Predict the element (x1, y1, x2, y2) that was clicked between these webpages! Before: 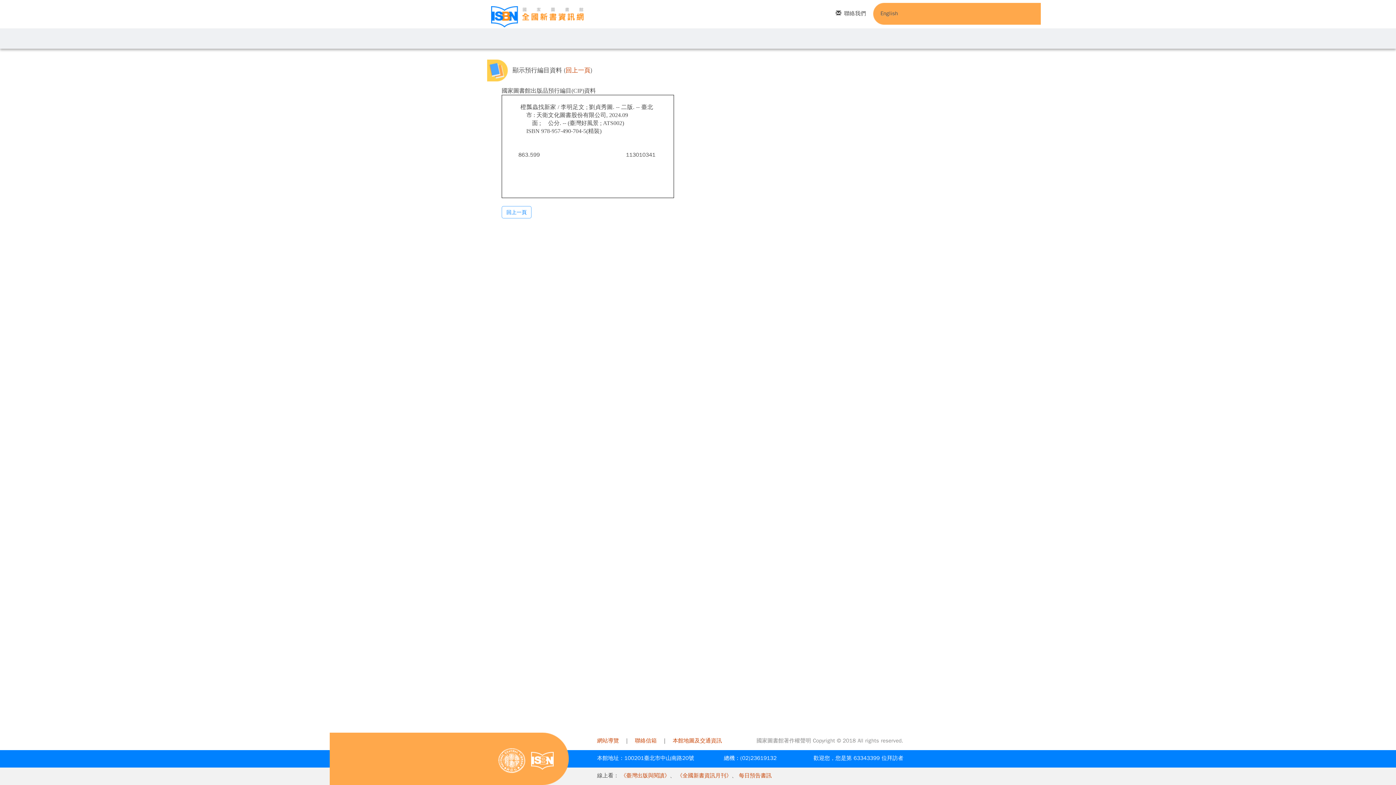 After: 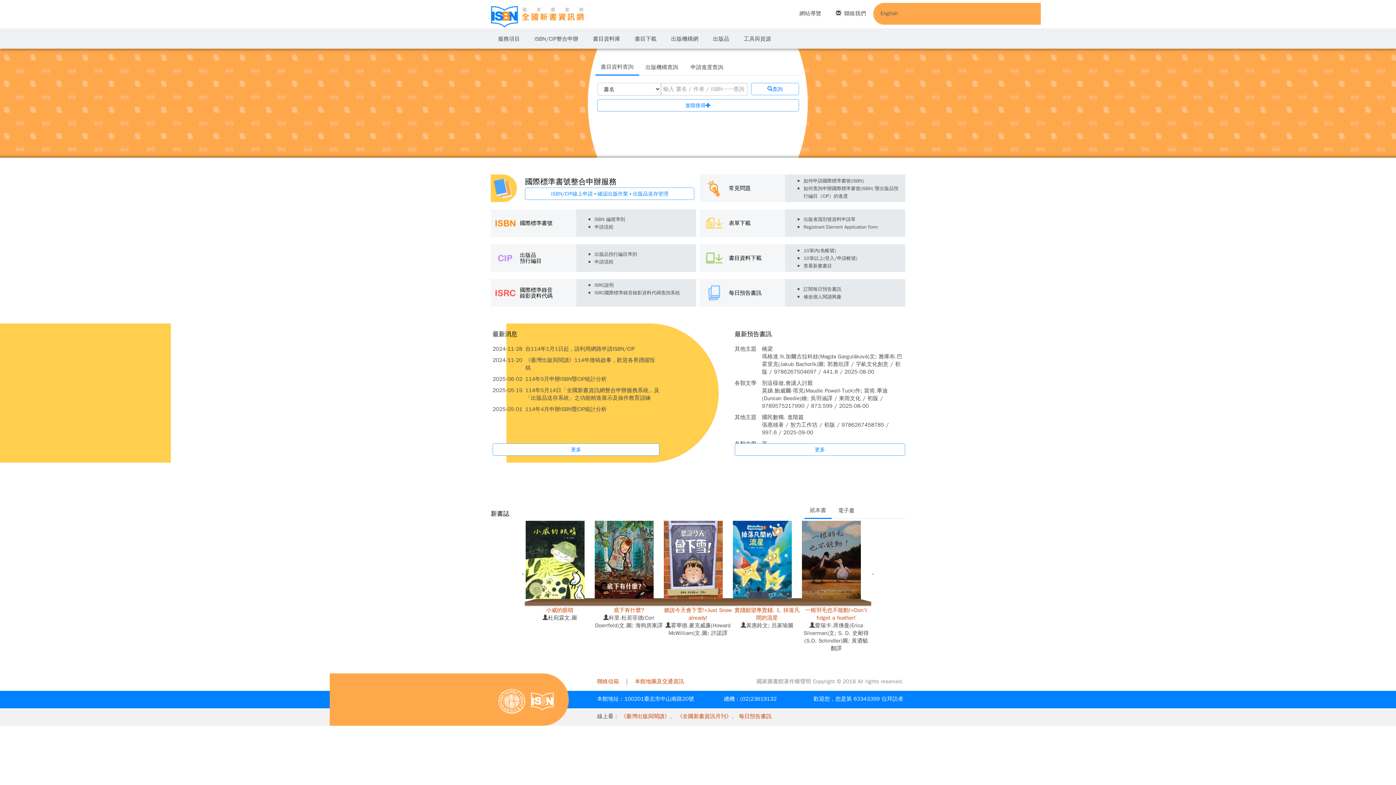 Action: bbox: (491, 6, 584, 25)